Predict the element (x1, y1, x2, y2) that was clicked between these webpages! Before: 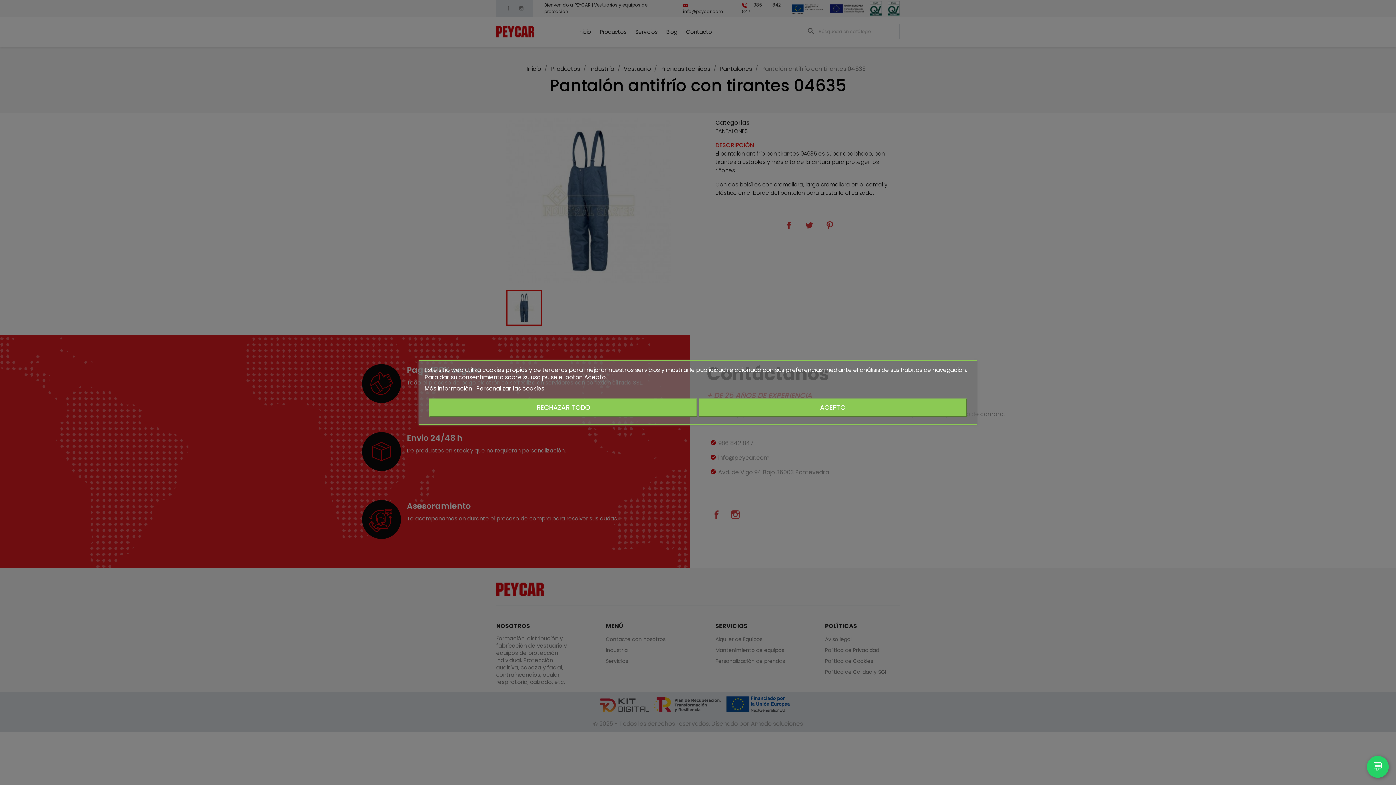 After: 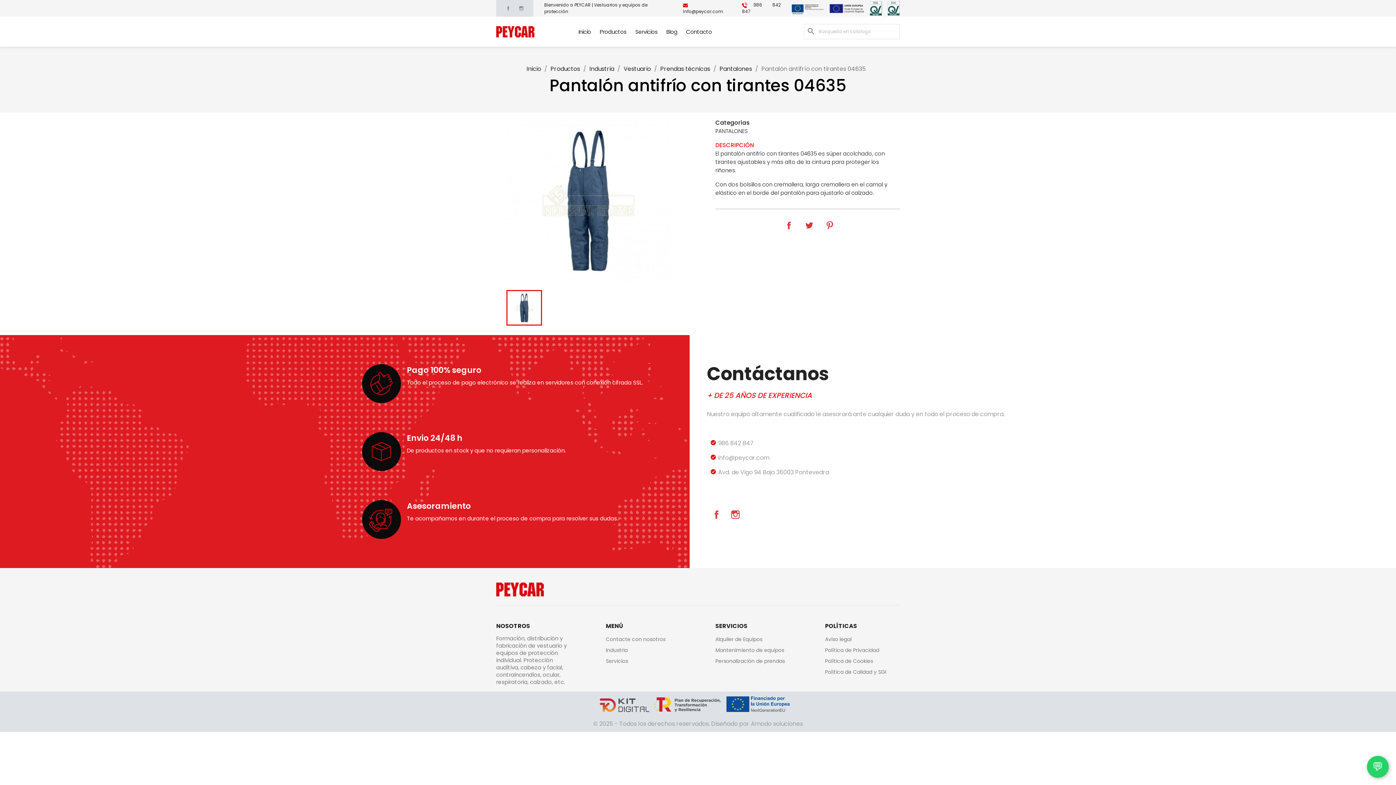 Action: label: RECHAZAR TODO bbox: (429, 398, 697, 416)